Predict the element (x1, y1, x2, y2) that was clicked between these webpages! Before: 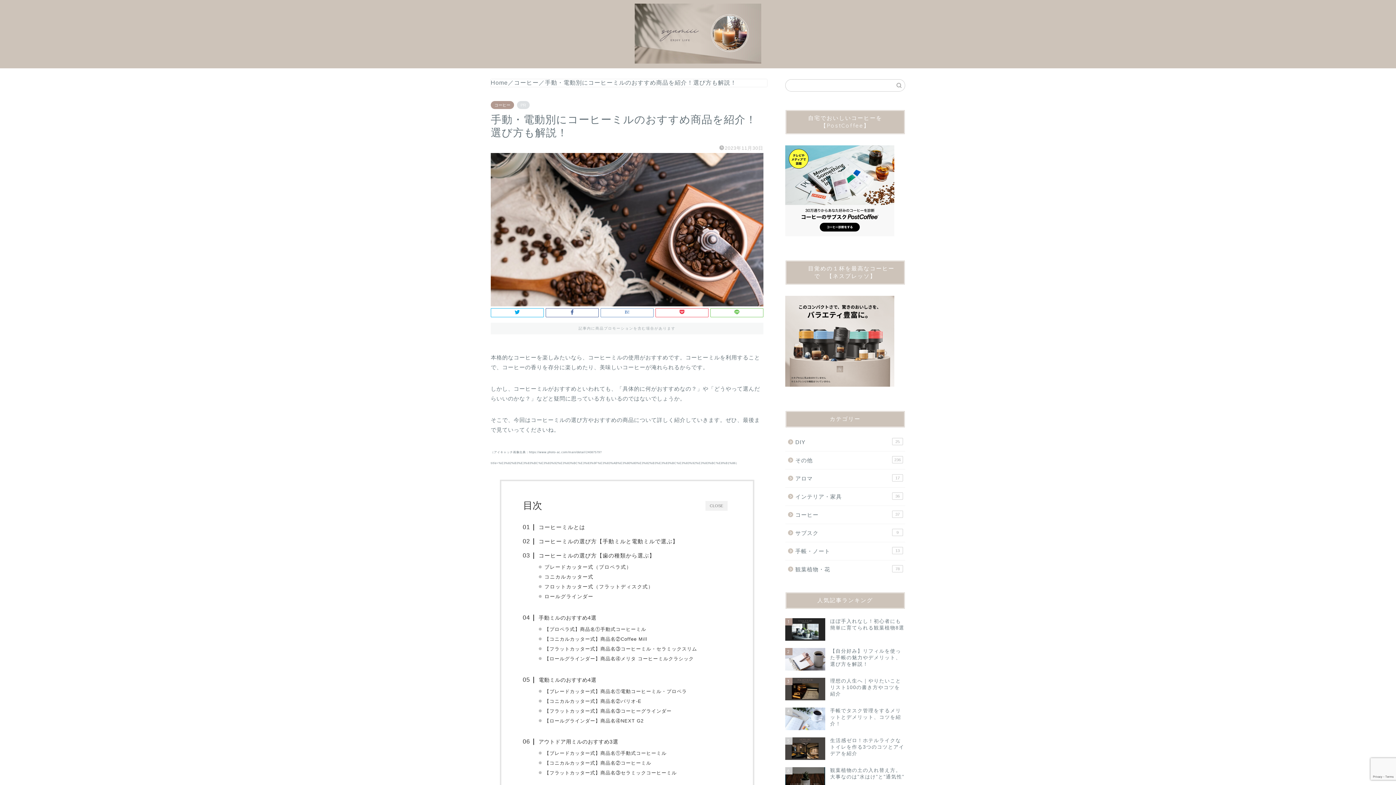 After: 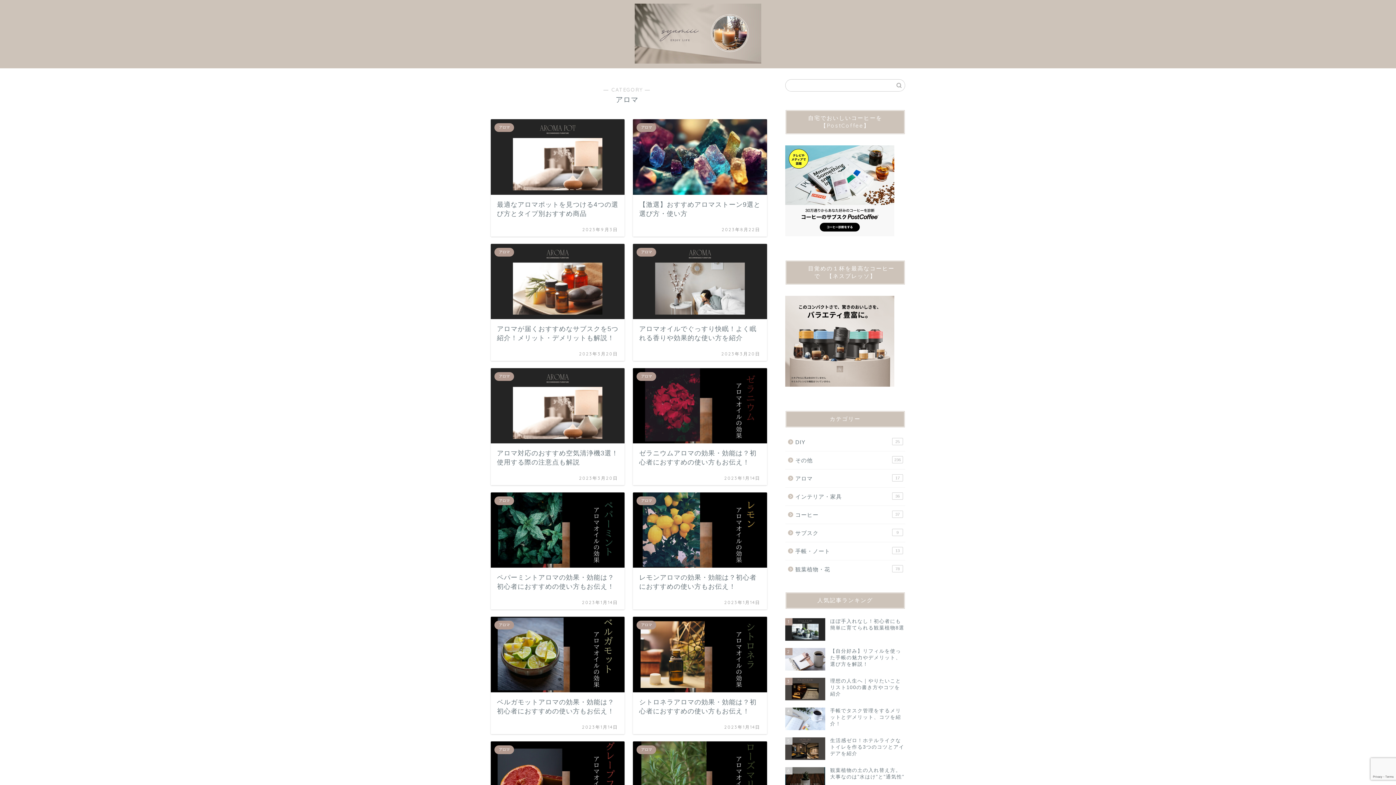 Action: label: アロマ
17 bbox: (785, 469, 904, 487)